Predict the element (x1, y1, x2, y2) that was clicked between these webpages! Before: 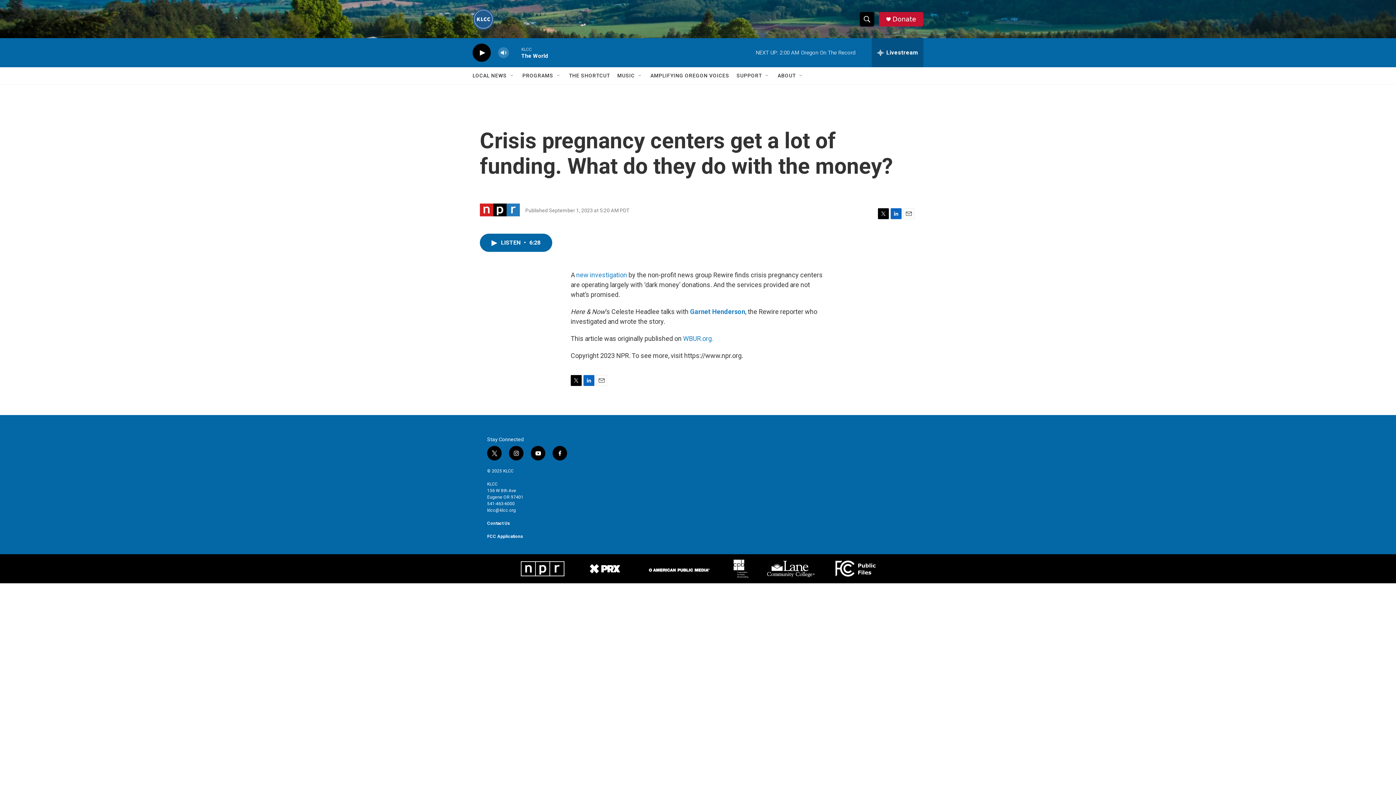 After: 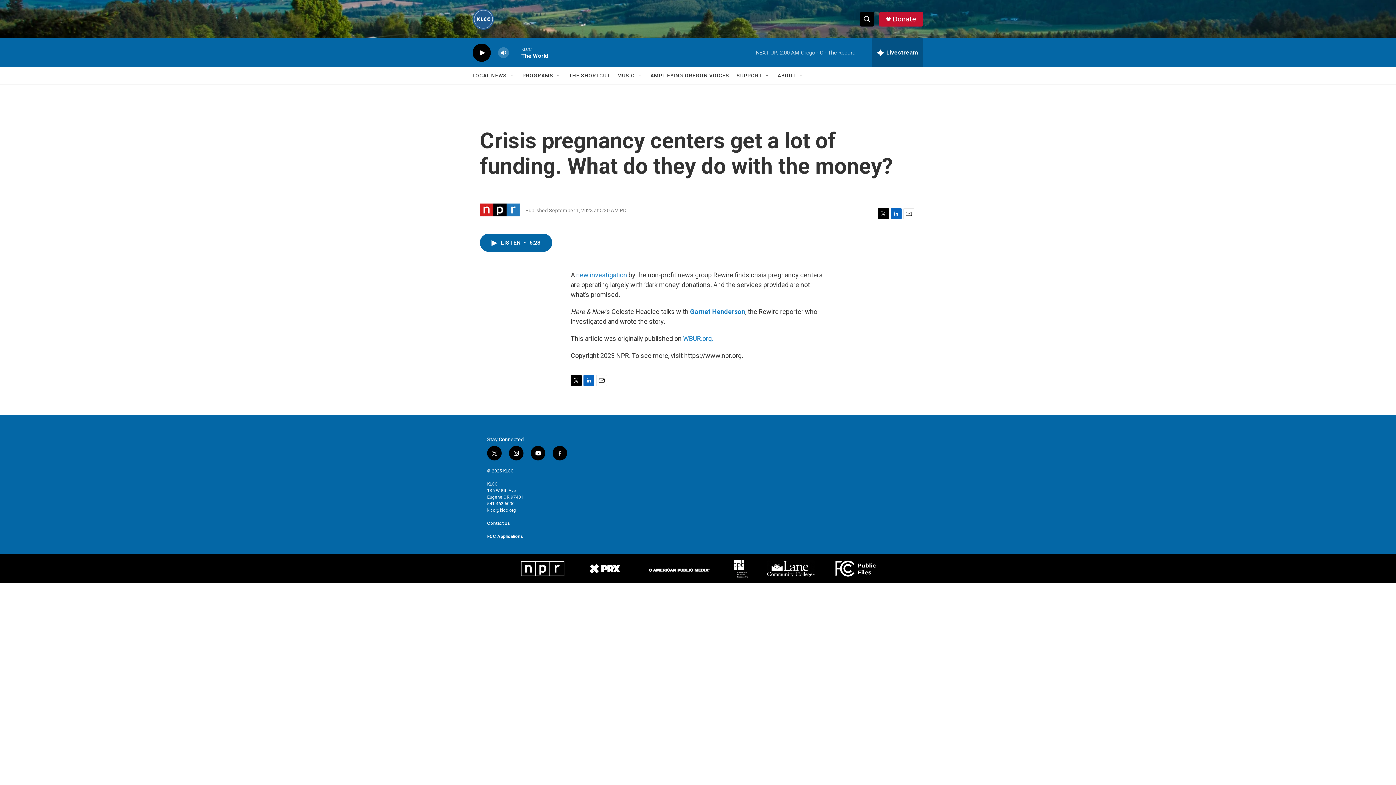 Action: label: Twitter bbox: (878, 208, 889, 219)